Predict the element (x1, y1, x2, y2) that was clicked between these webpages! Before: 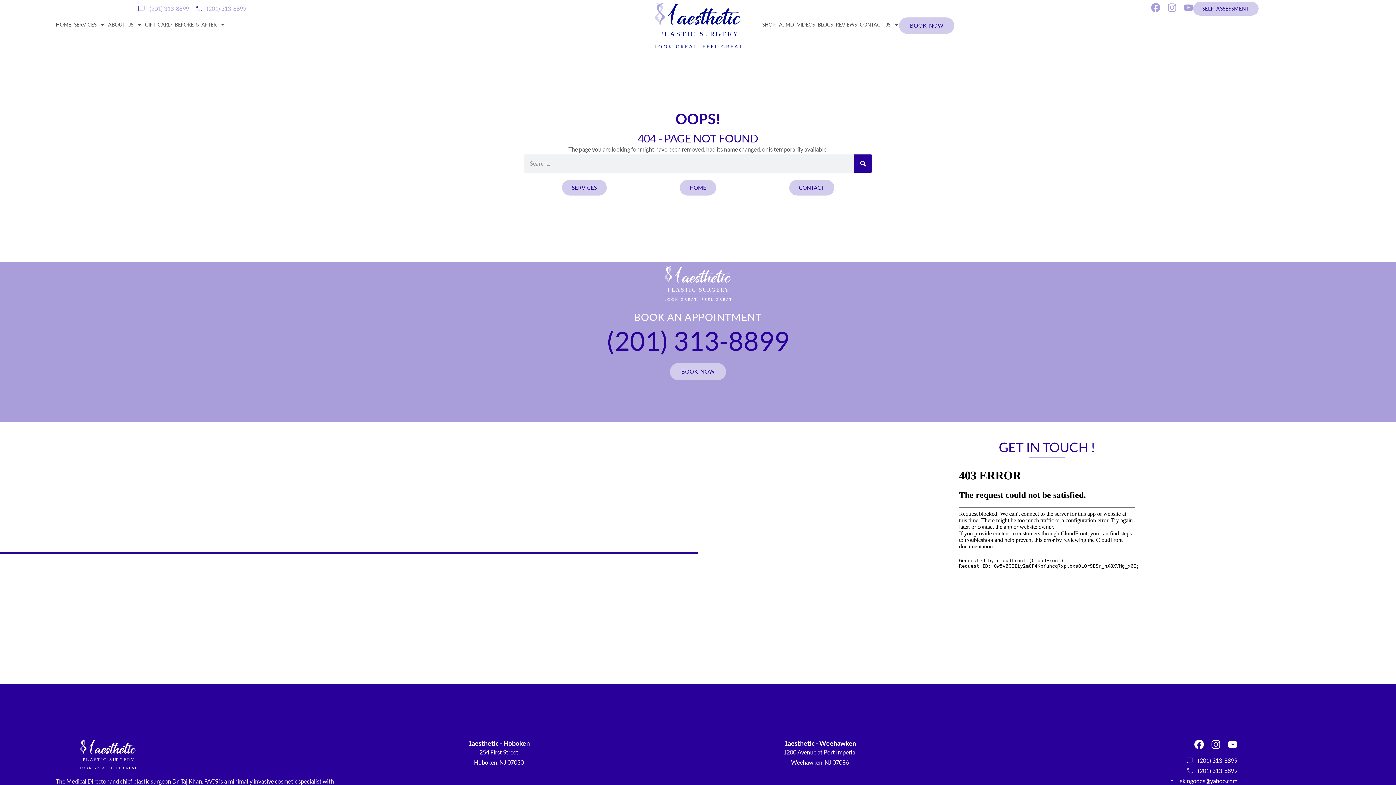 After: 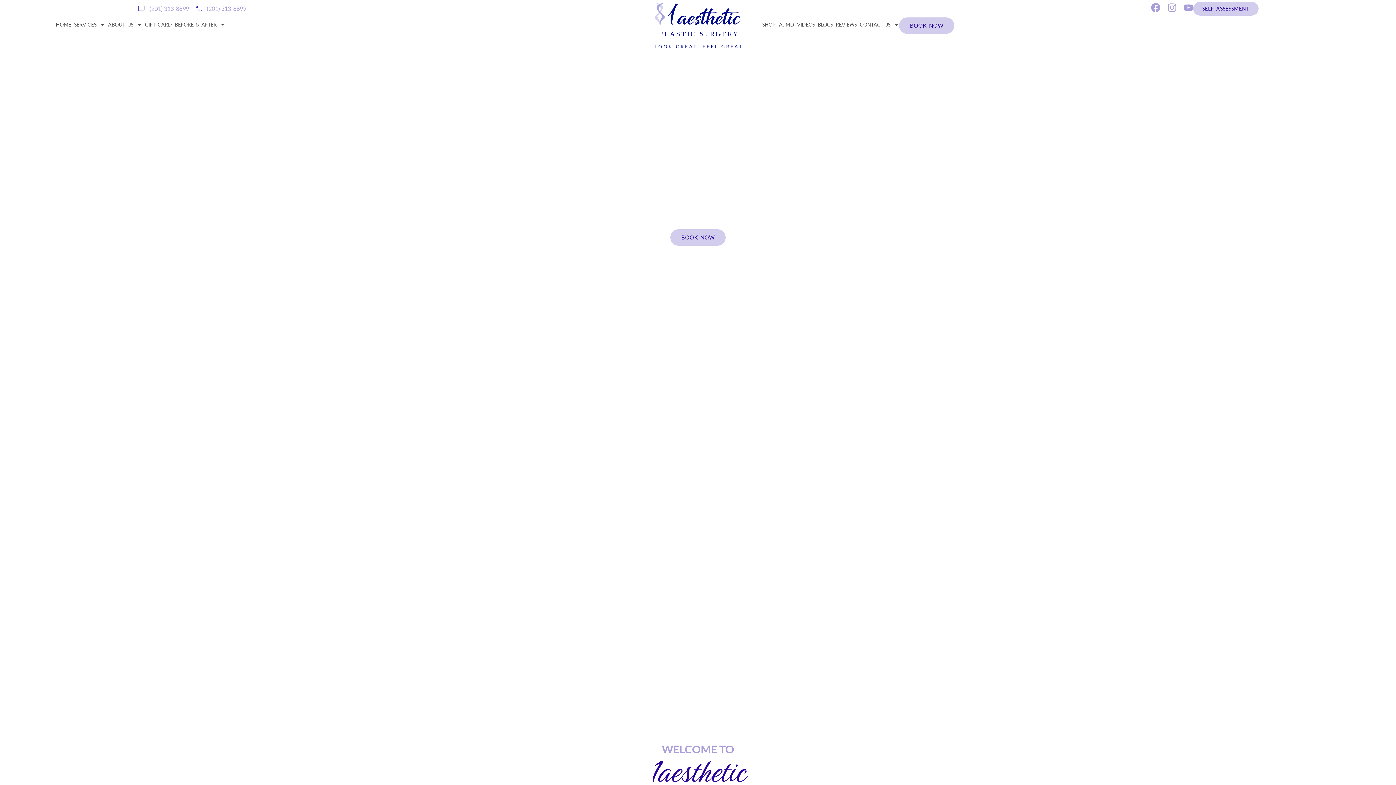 Action: bbox: (55, 739, 160, 769)